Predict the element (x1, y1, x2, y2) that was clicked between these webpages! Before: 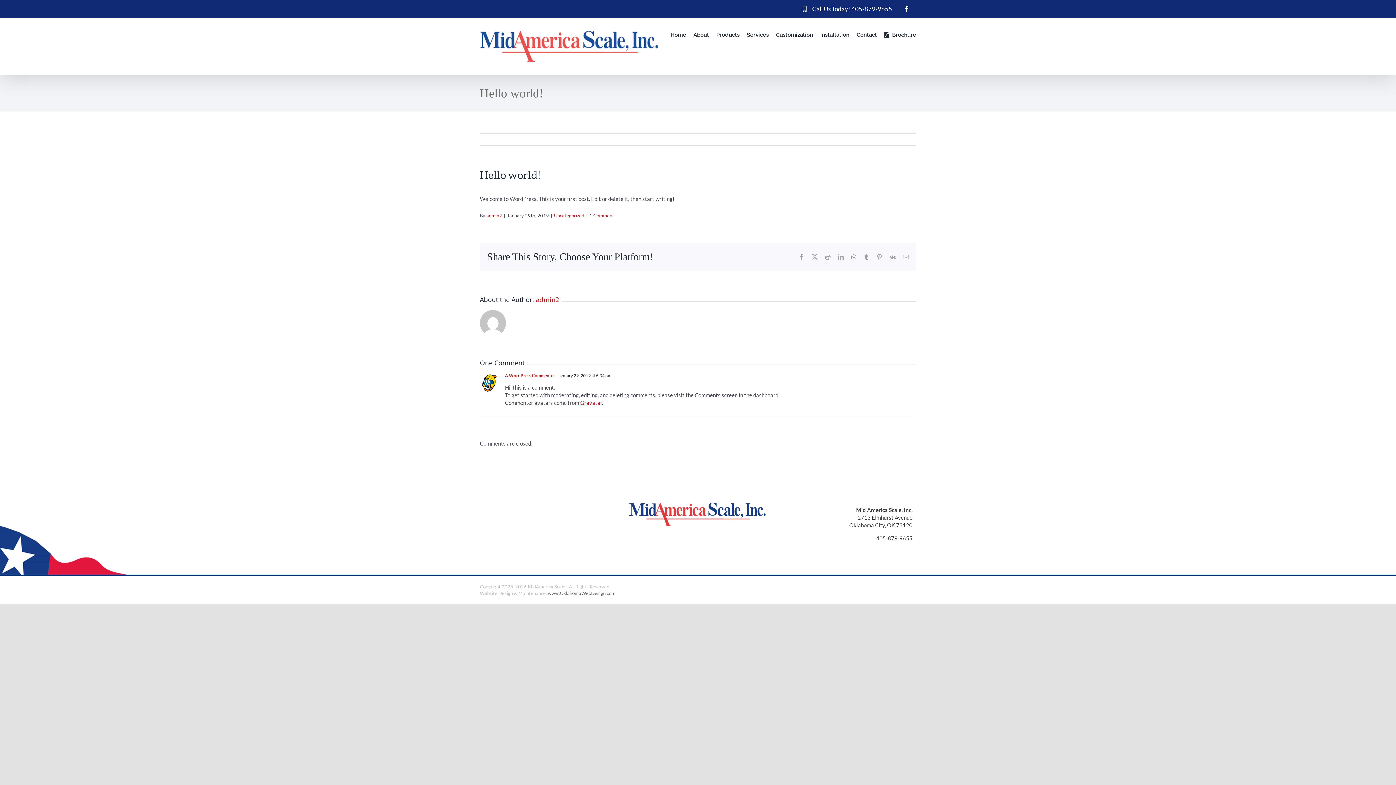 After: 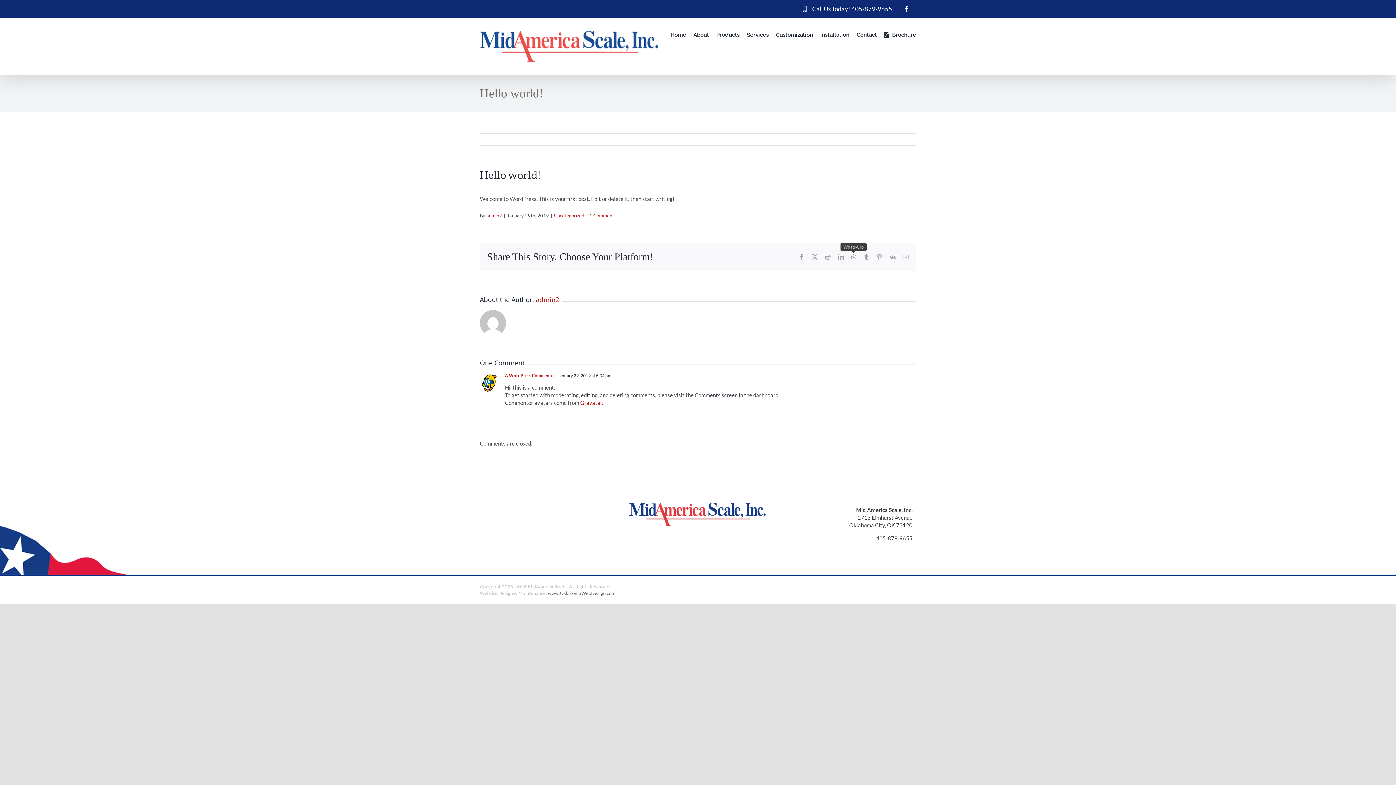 Action: label: WhatsApp bbox: (851, 254, 856, 260)